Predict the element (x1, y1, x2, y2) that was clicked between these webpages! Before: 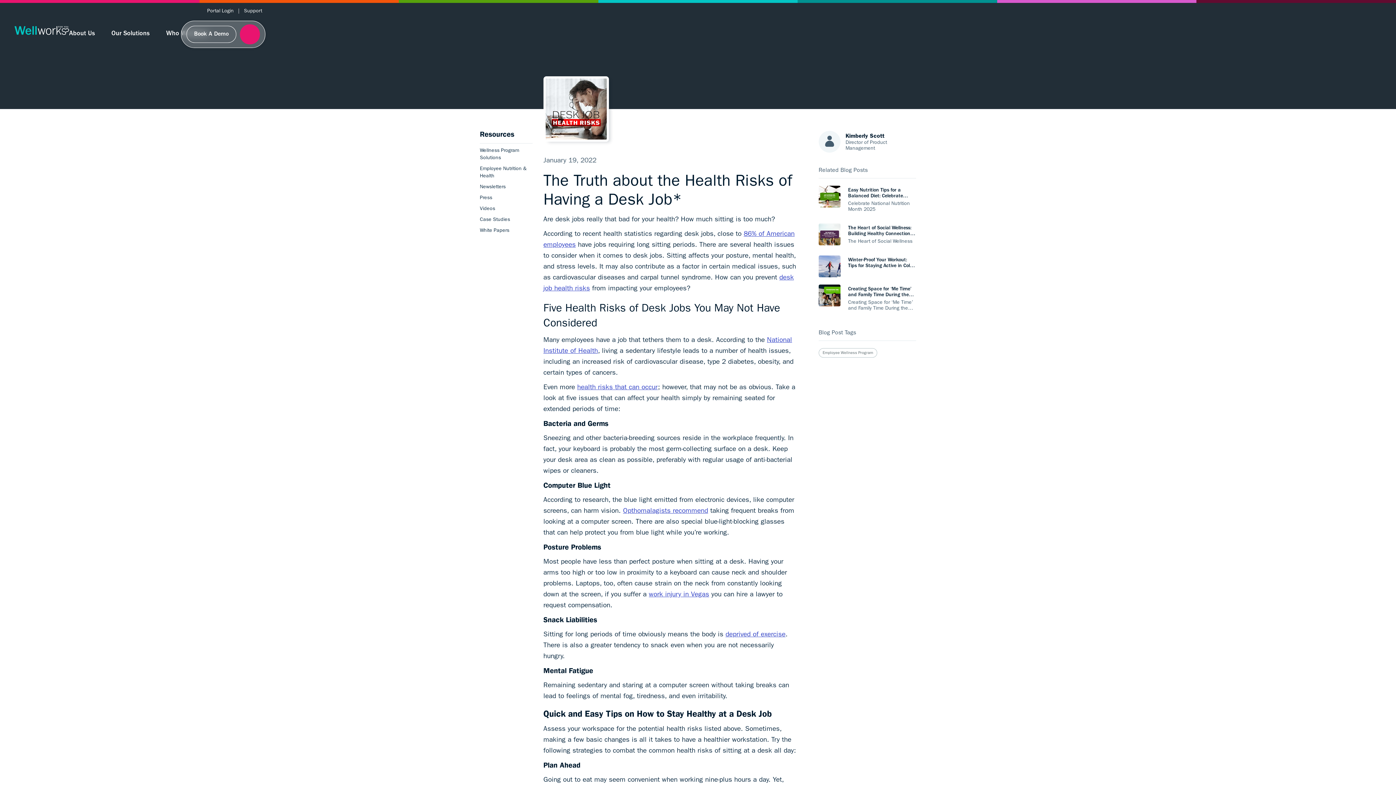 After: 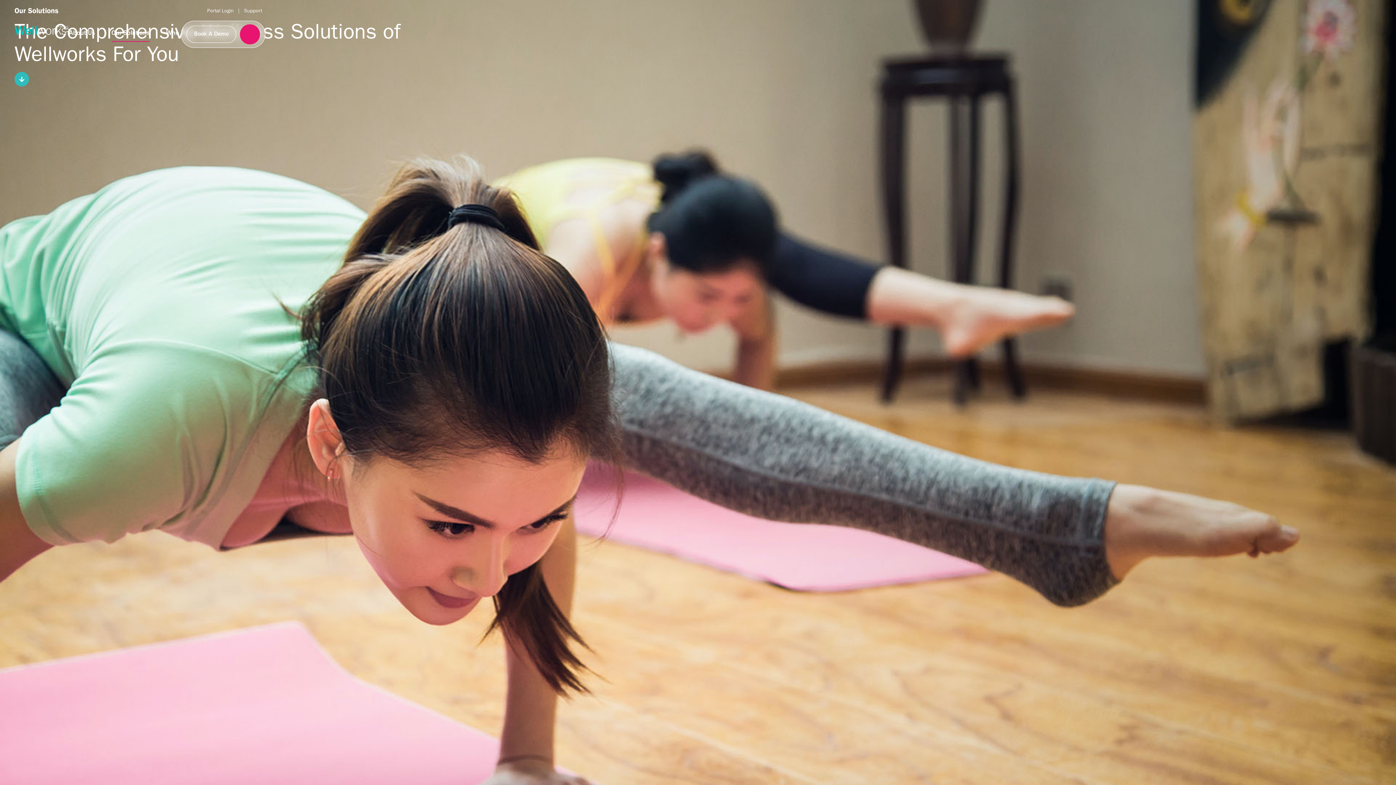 Action: label: Our Solutions bbox: (111, 26, 149, 41)